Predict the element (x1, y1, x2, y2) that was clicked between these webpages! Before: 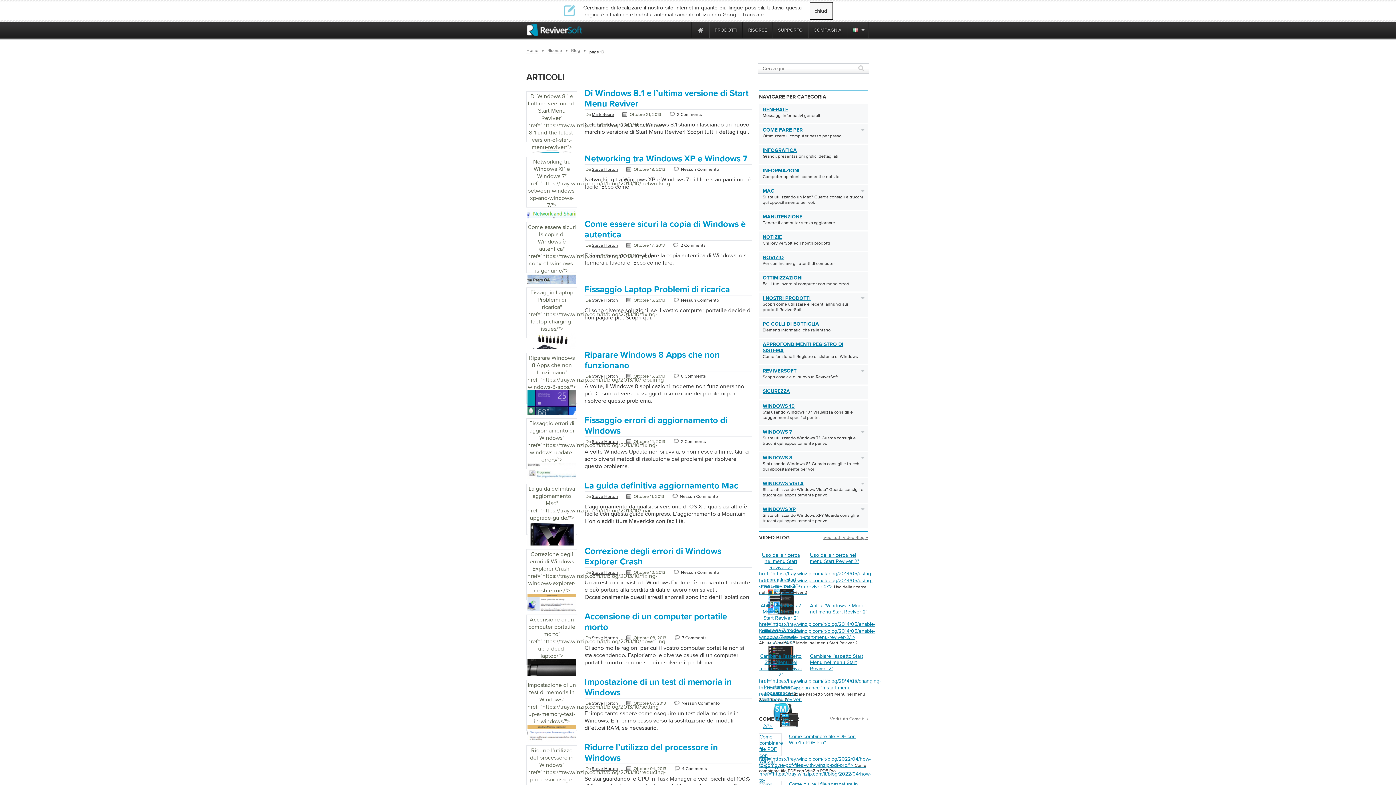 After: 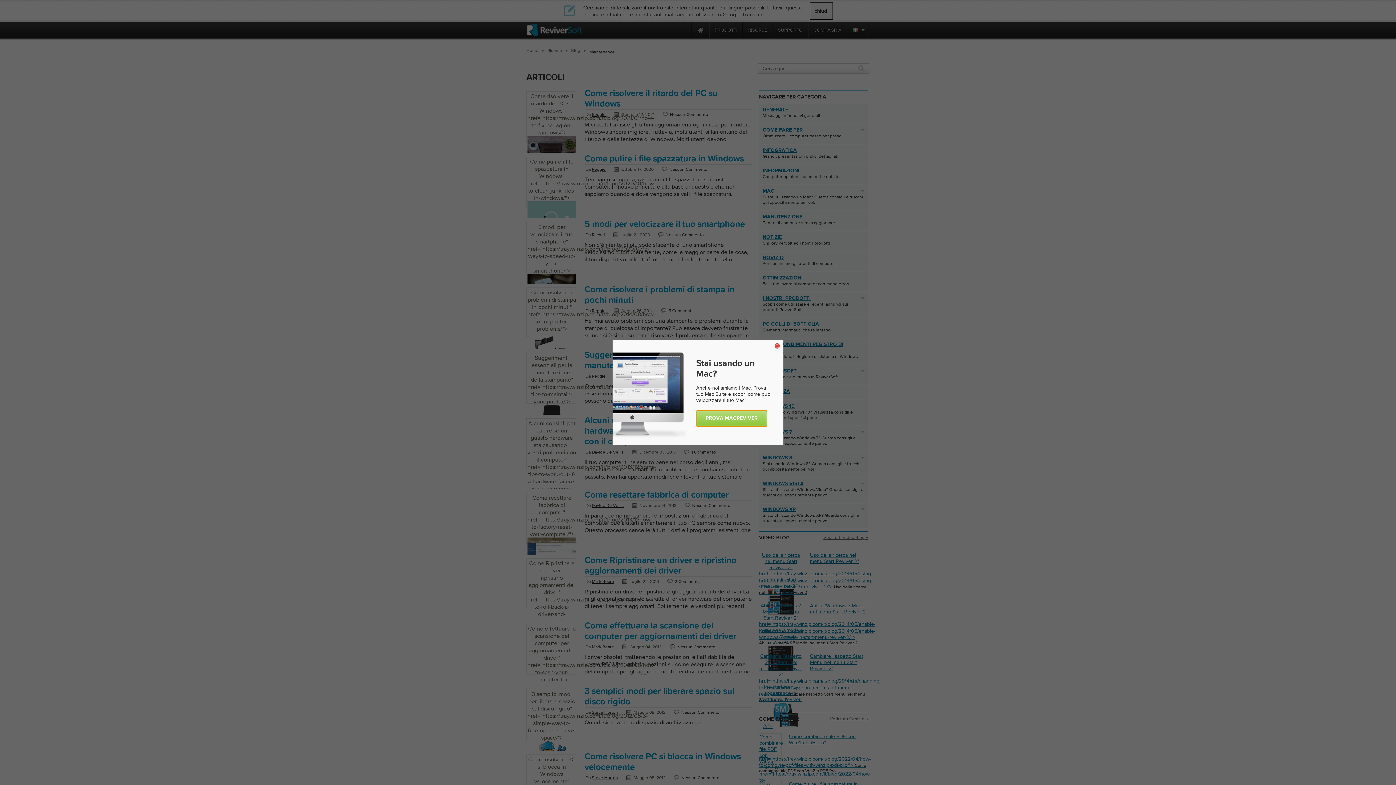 Action: bbox: (762, 214, 857, 220) label: MANUTENZIONE